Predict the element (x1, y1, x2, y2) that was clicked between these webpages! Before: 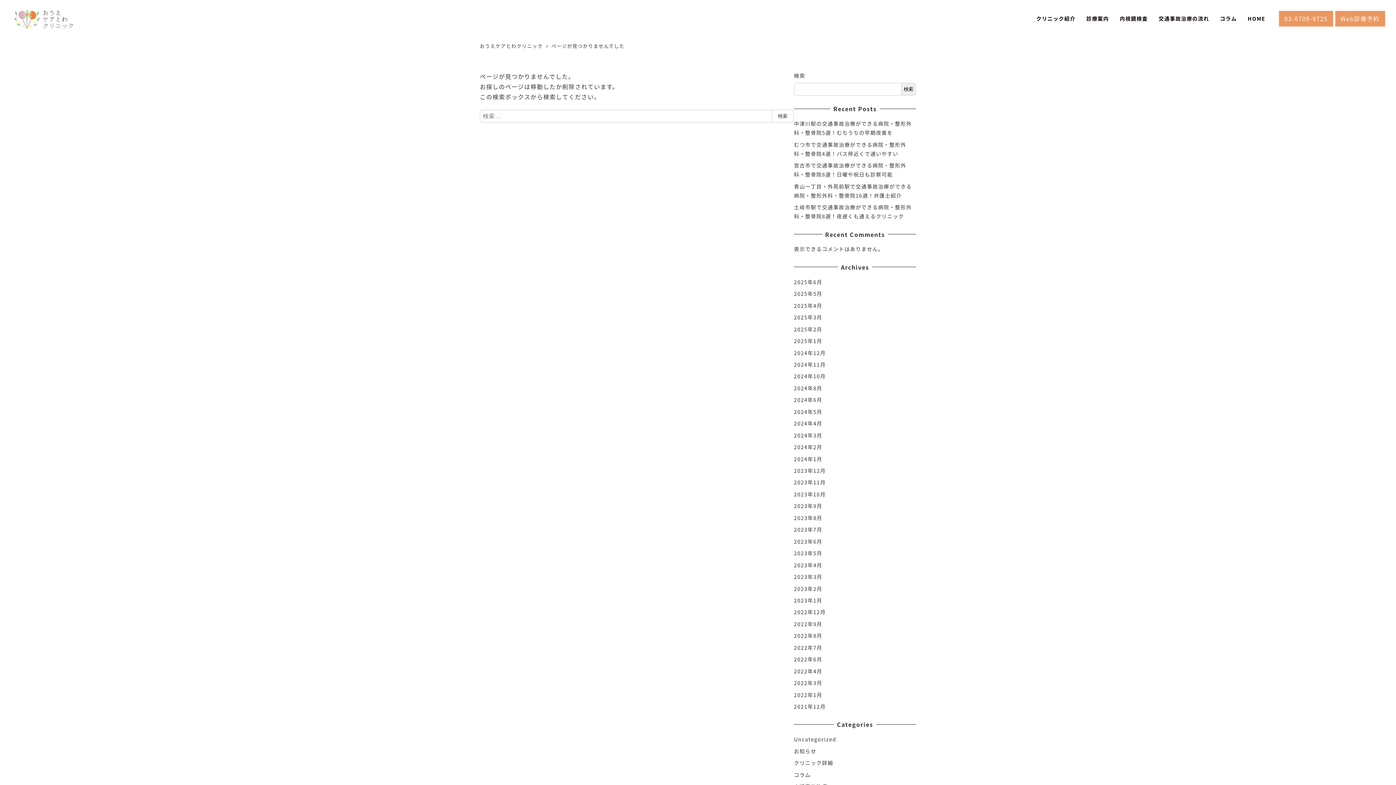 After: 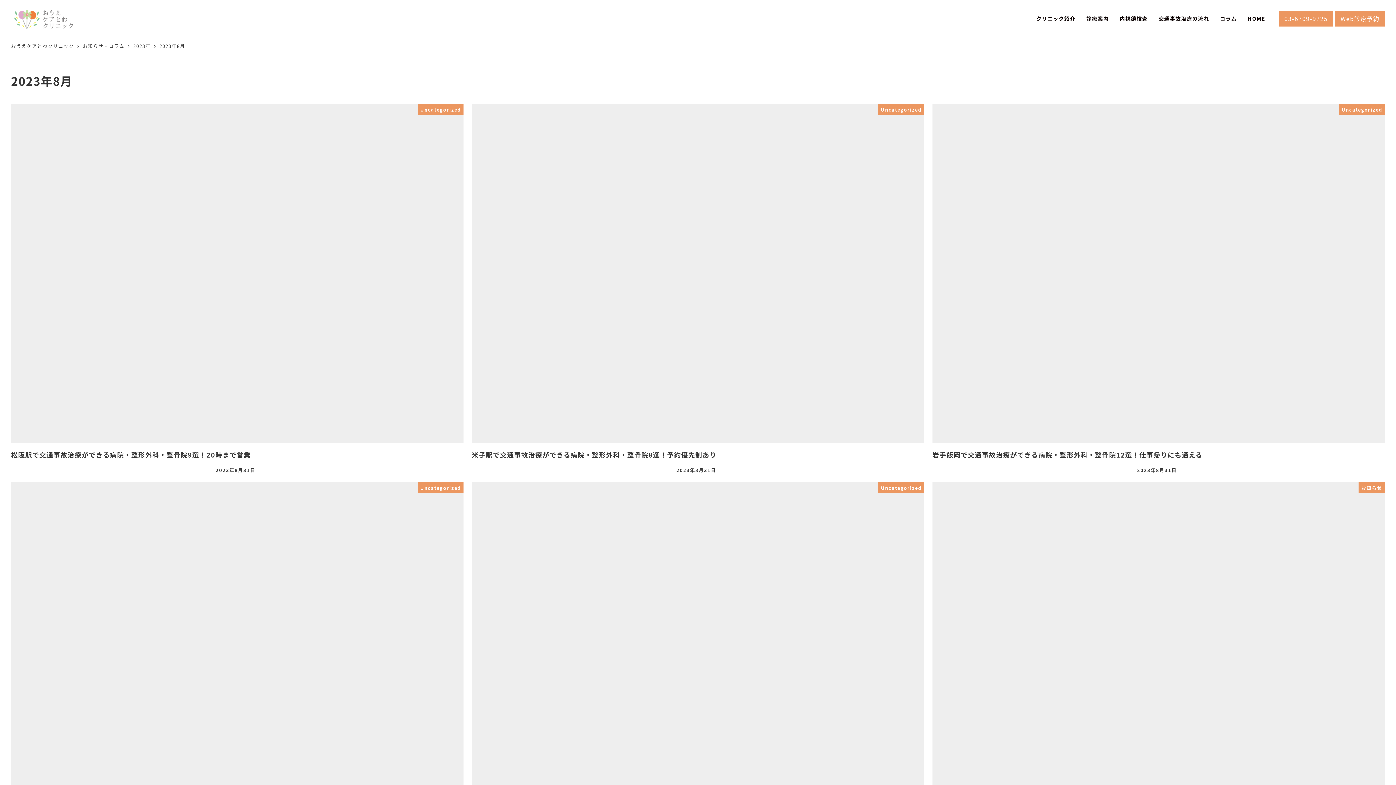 Action: label: 2023年8月 bbox: (794, 514, 822, 521)